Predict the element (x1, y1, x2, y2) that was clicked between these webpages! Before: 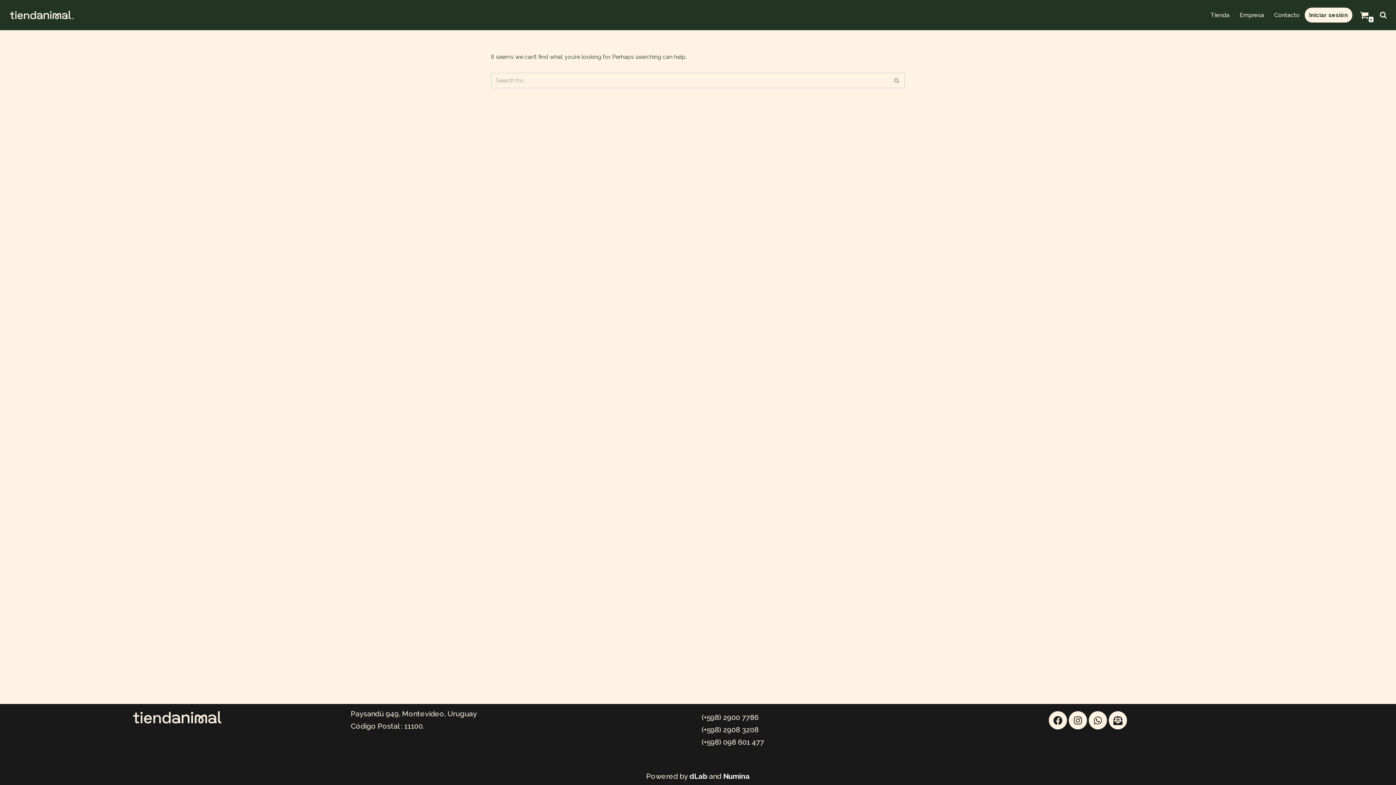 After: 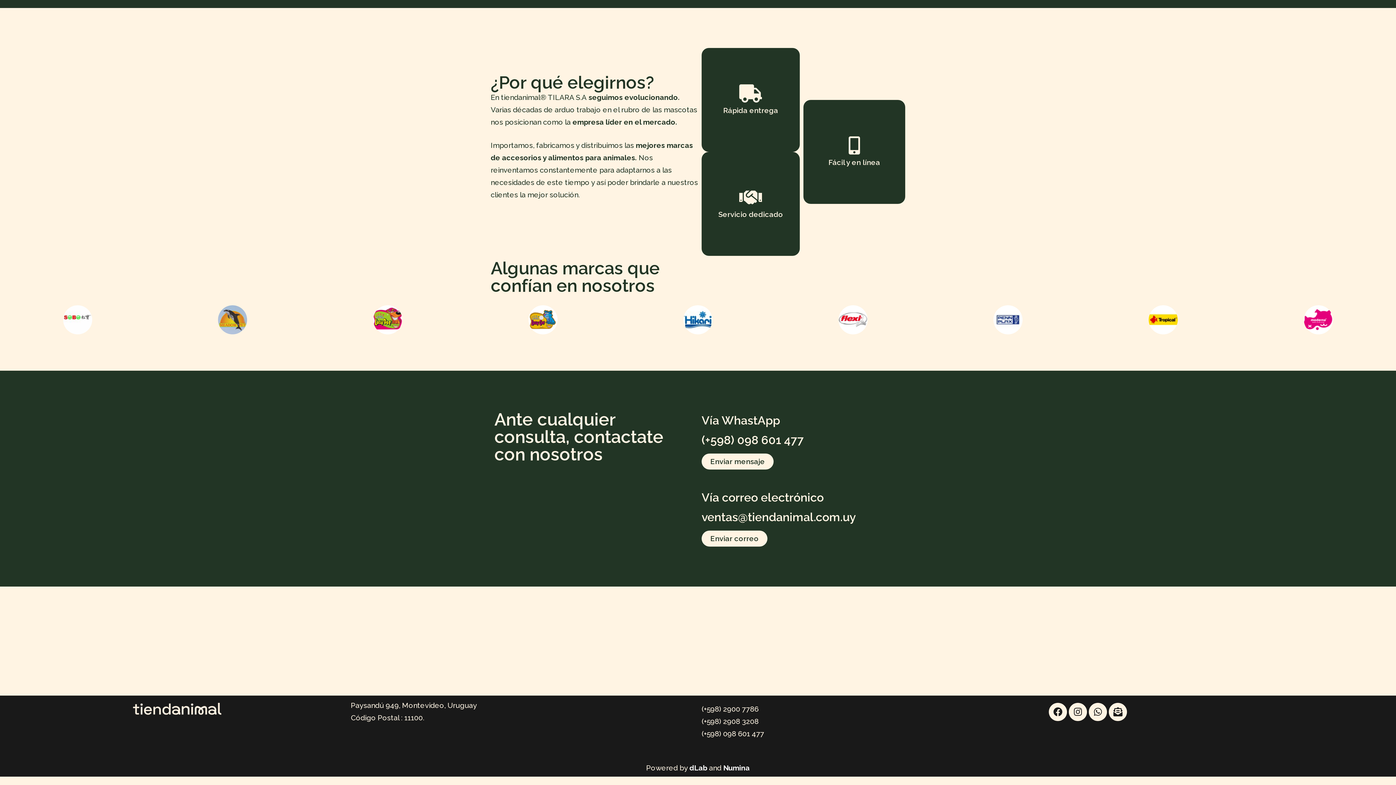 Action: bbox: (1240, 10, 1264, 19) label: Empresa